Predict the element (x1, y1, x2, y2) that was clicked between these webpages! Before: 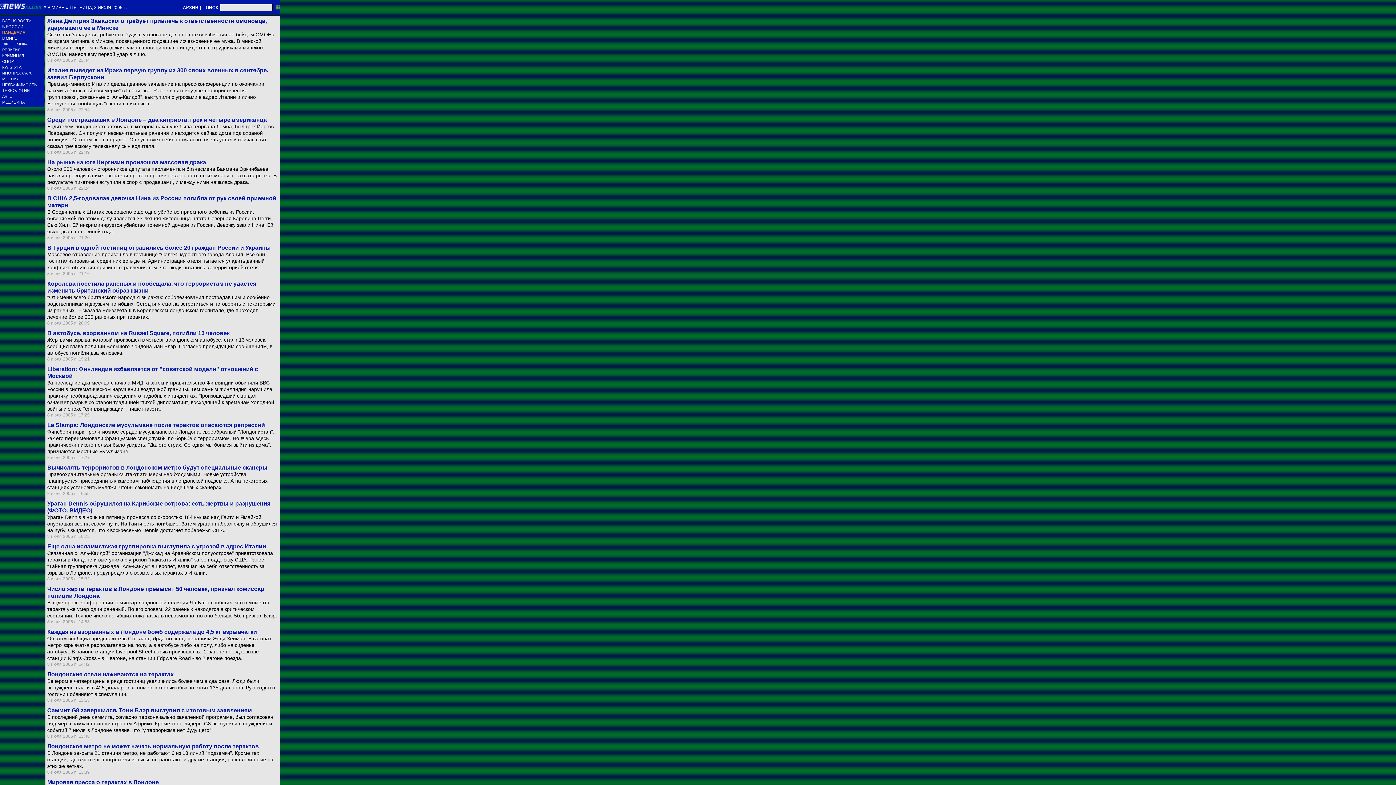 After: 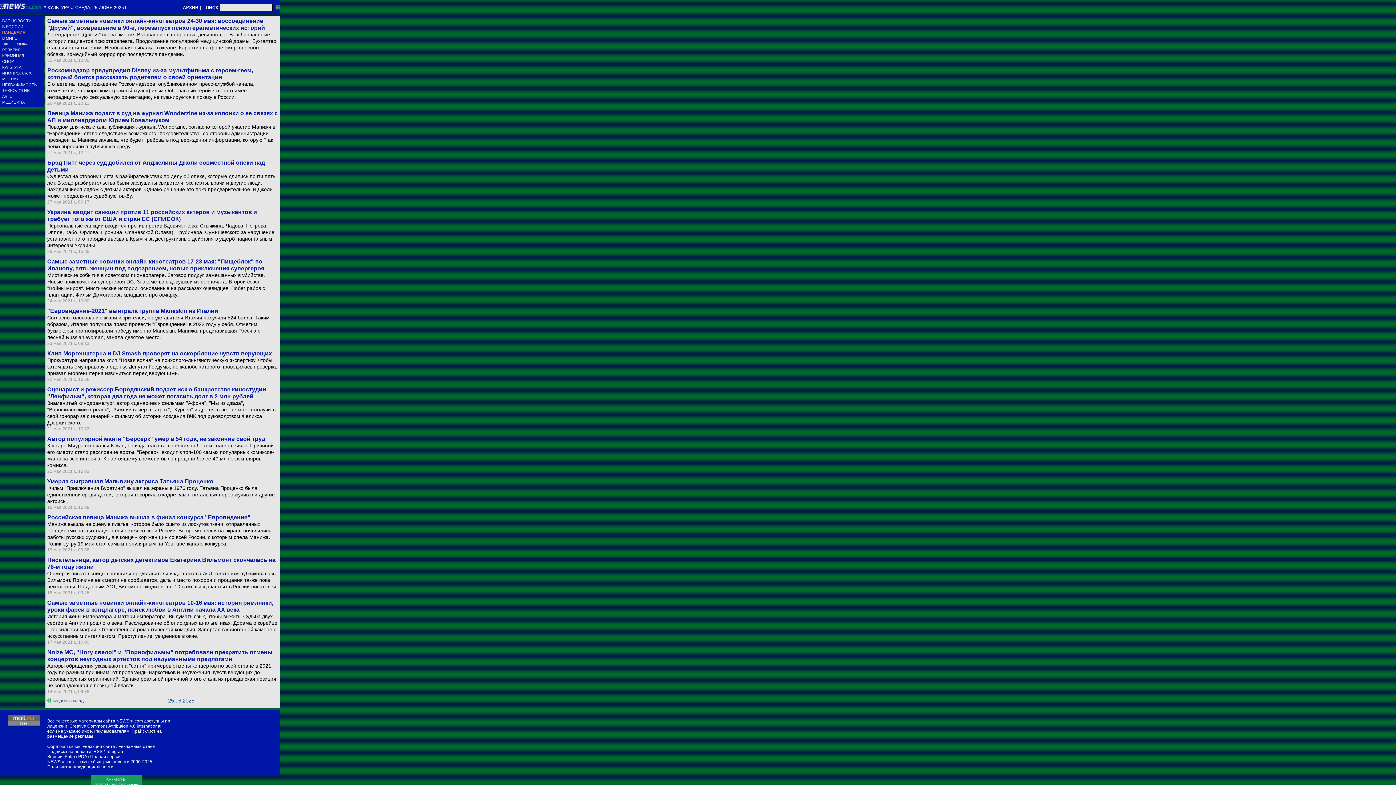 Action: bbox: (2, 65, 43, 69) label: КУЛЬТУРА